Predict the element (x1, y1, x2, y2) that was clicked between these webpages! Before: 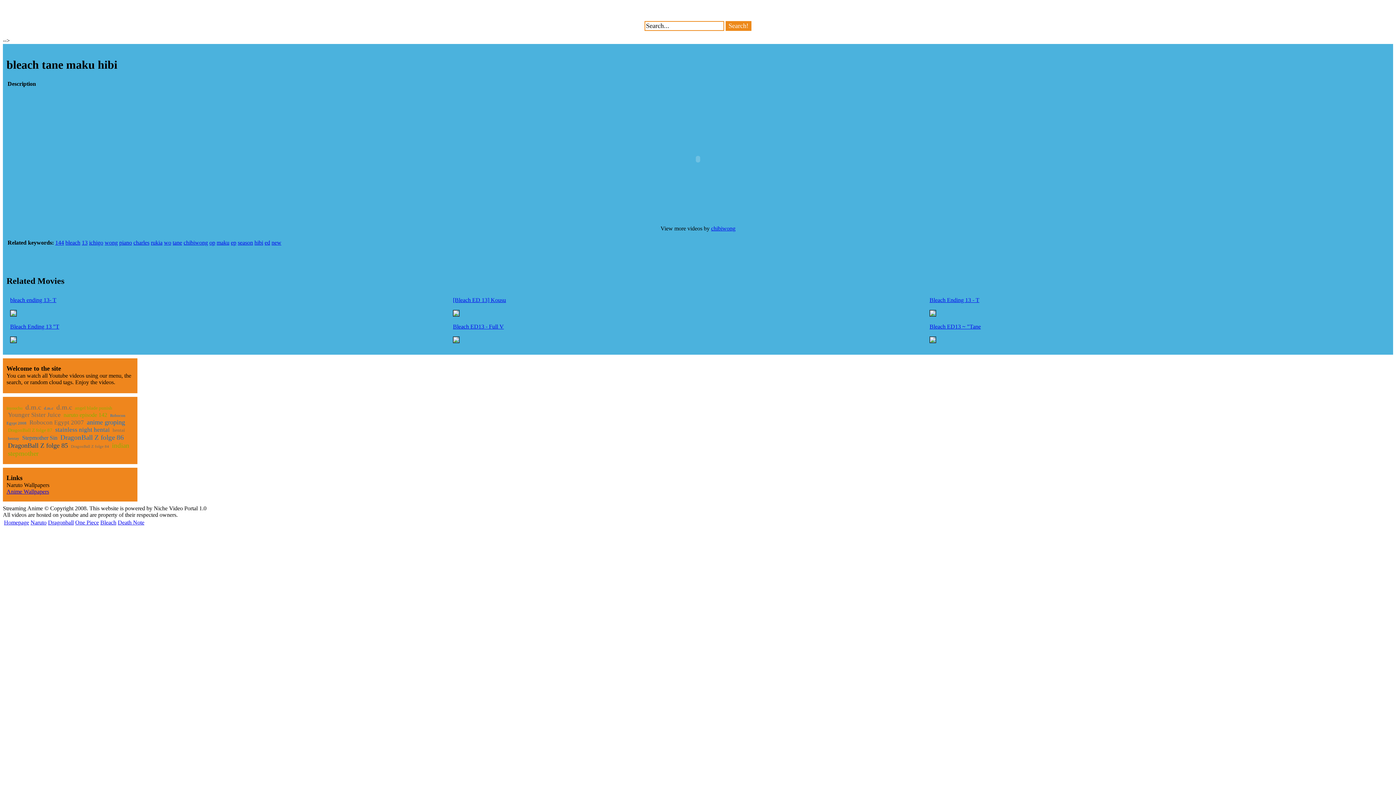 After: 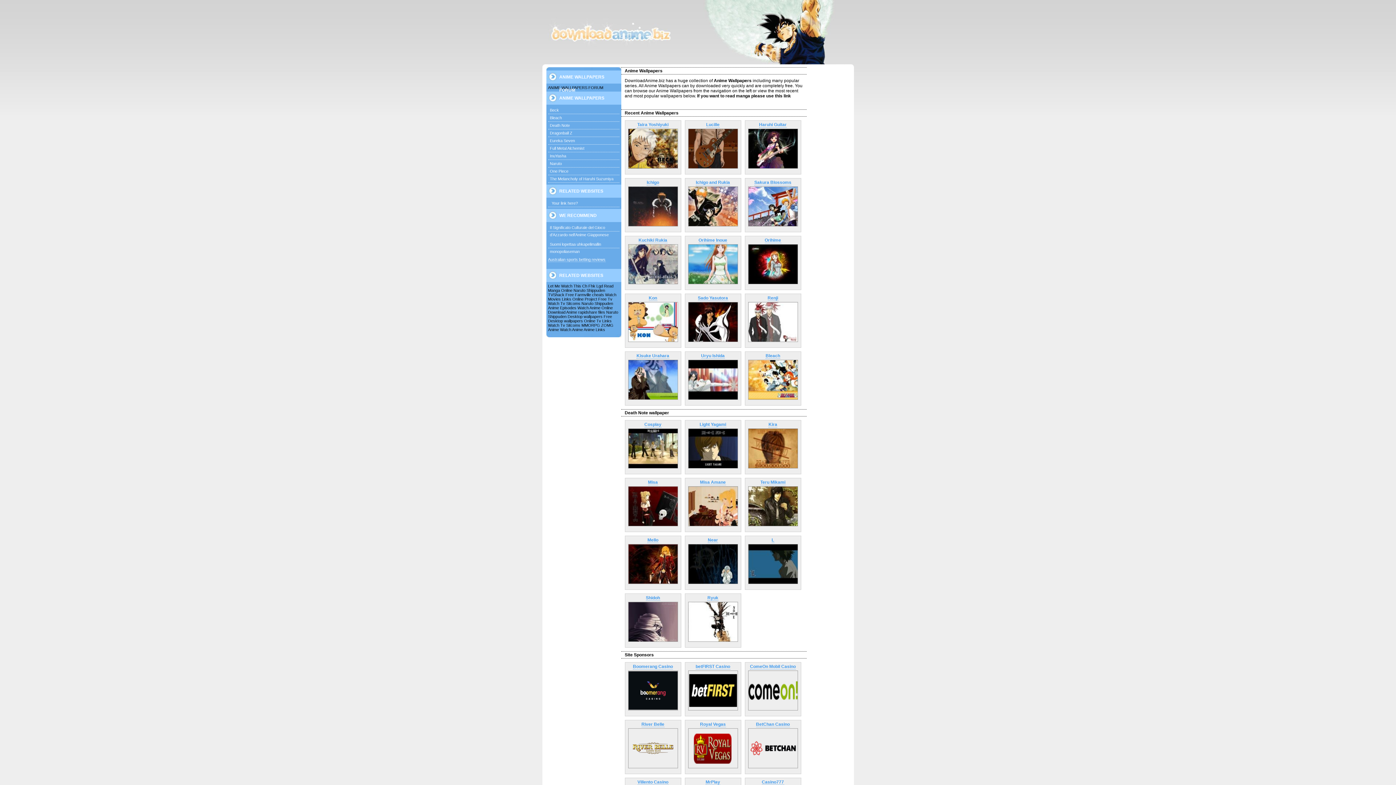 Action: bbox: (10, 338, 16, 344)